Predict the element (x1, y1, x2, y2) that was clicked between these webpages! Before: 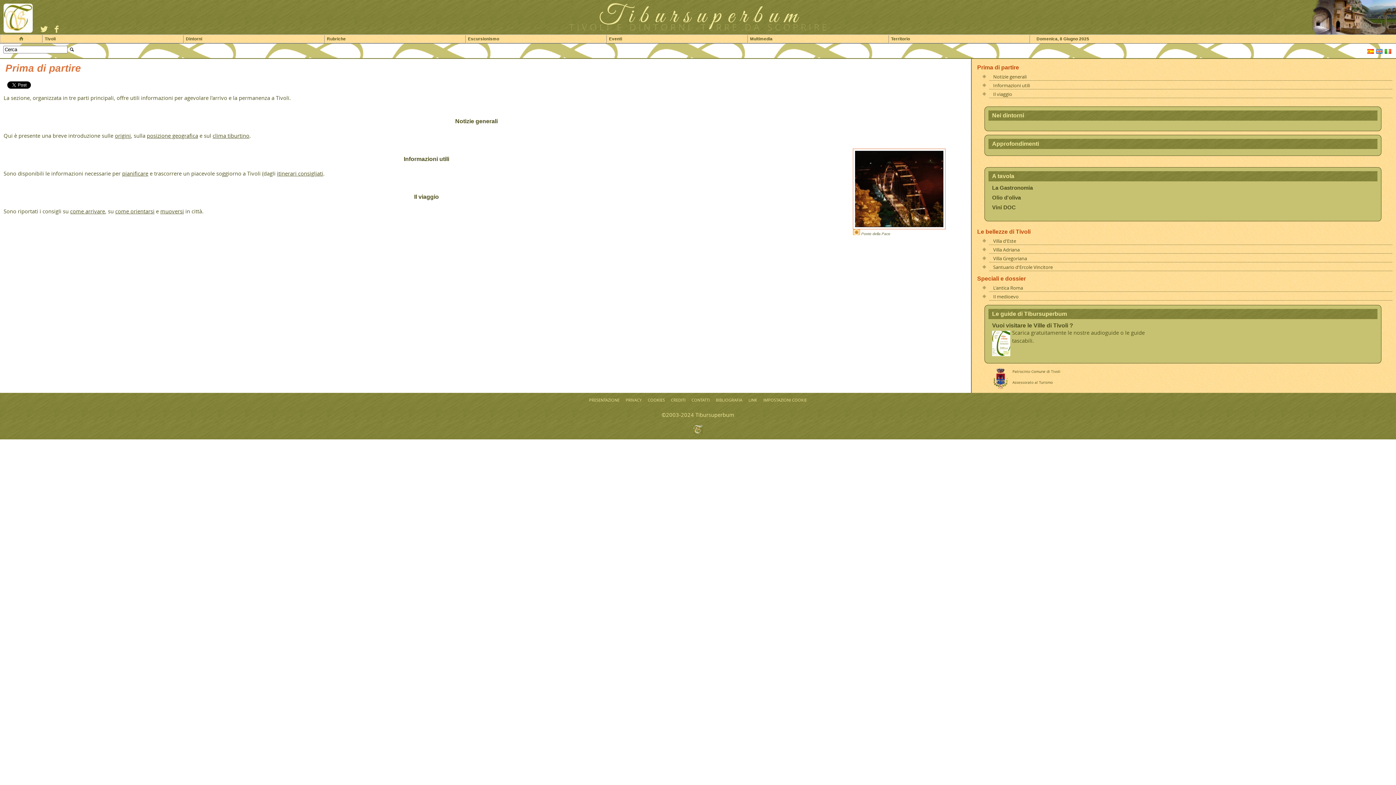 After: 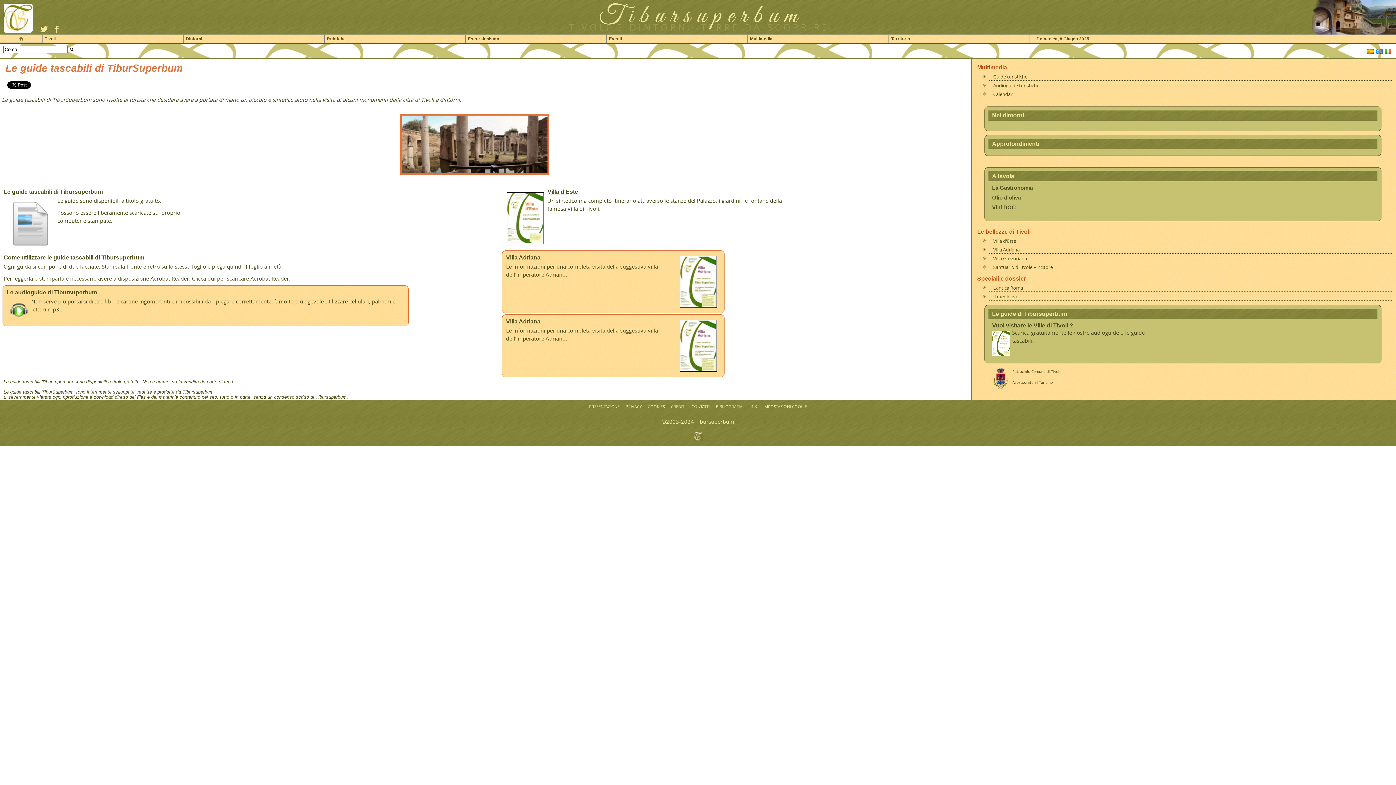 Action: bbox: (992, 322, 1148, 329) label: Vuoi visitare le Ville di Tivoli ?